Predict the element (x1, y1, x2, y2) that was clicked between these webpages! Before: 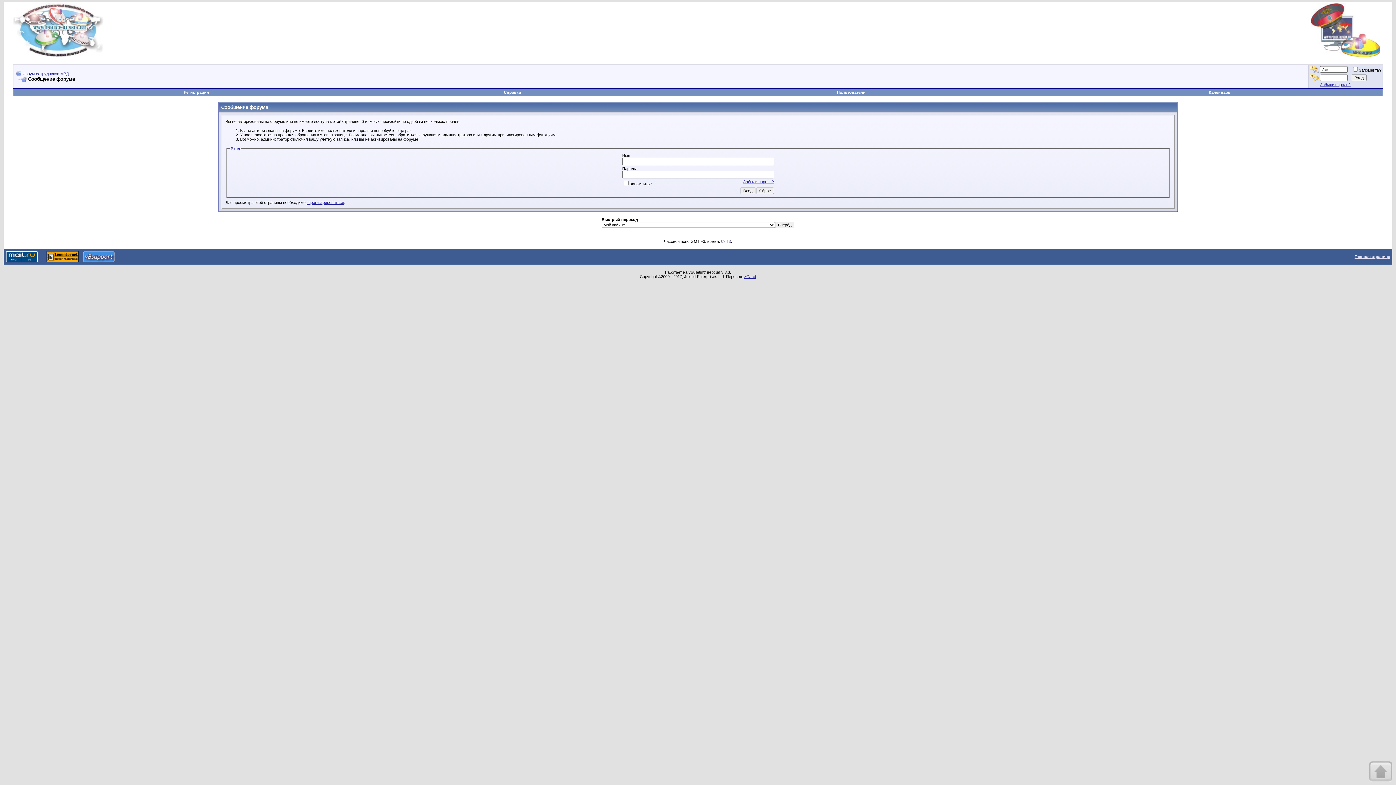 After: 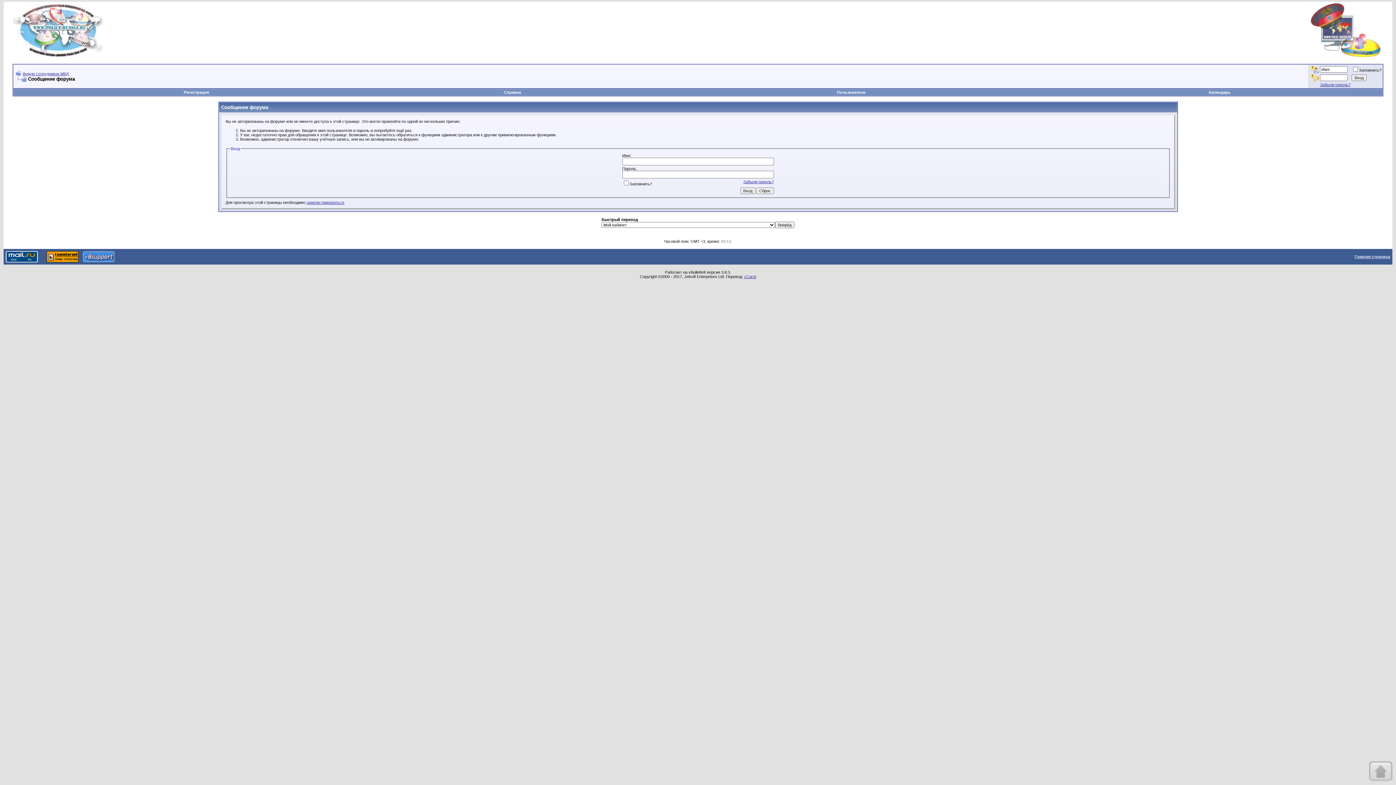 Action: bbox: (15, 76, 26, 81)